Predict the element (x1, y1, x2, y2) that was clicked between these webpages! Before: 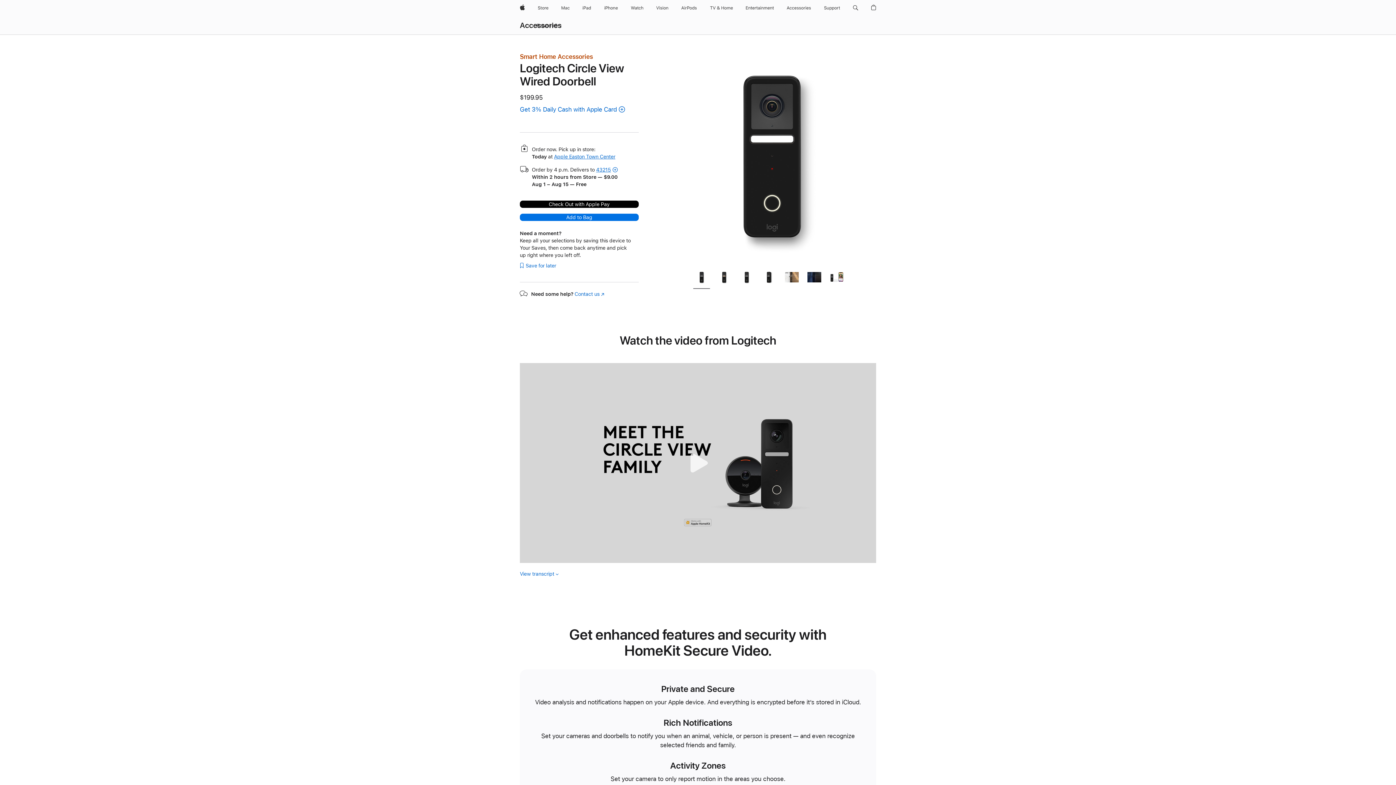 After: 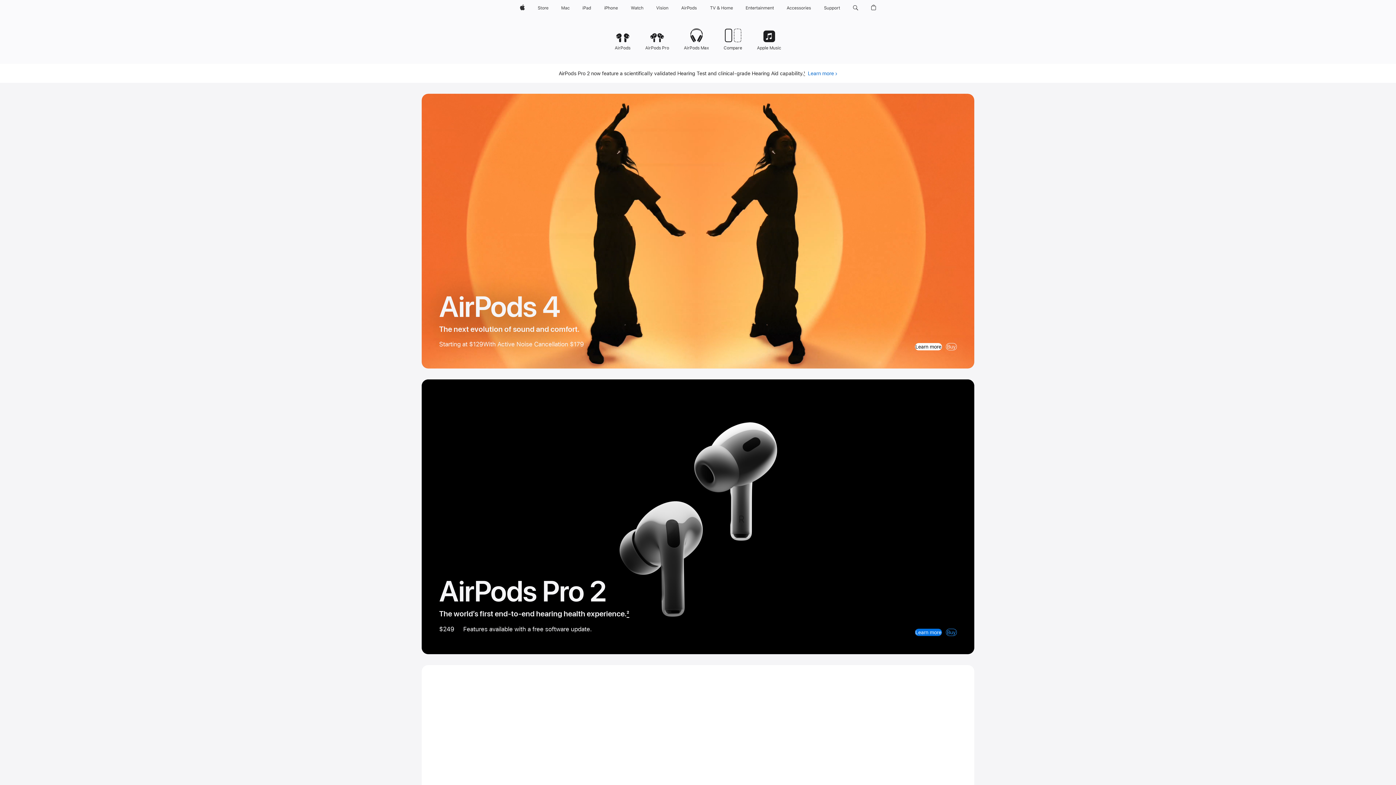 Action: label: AirPods bbox: (678, 0, 699, 16)